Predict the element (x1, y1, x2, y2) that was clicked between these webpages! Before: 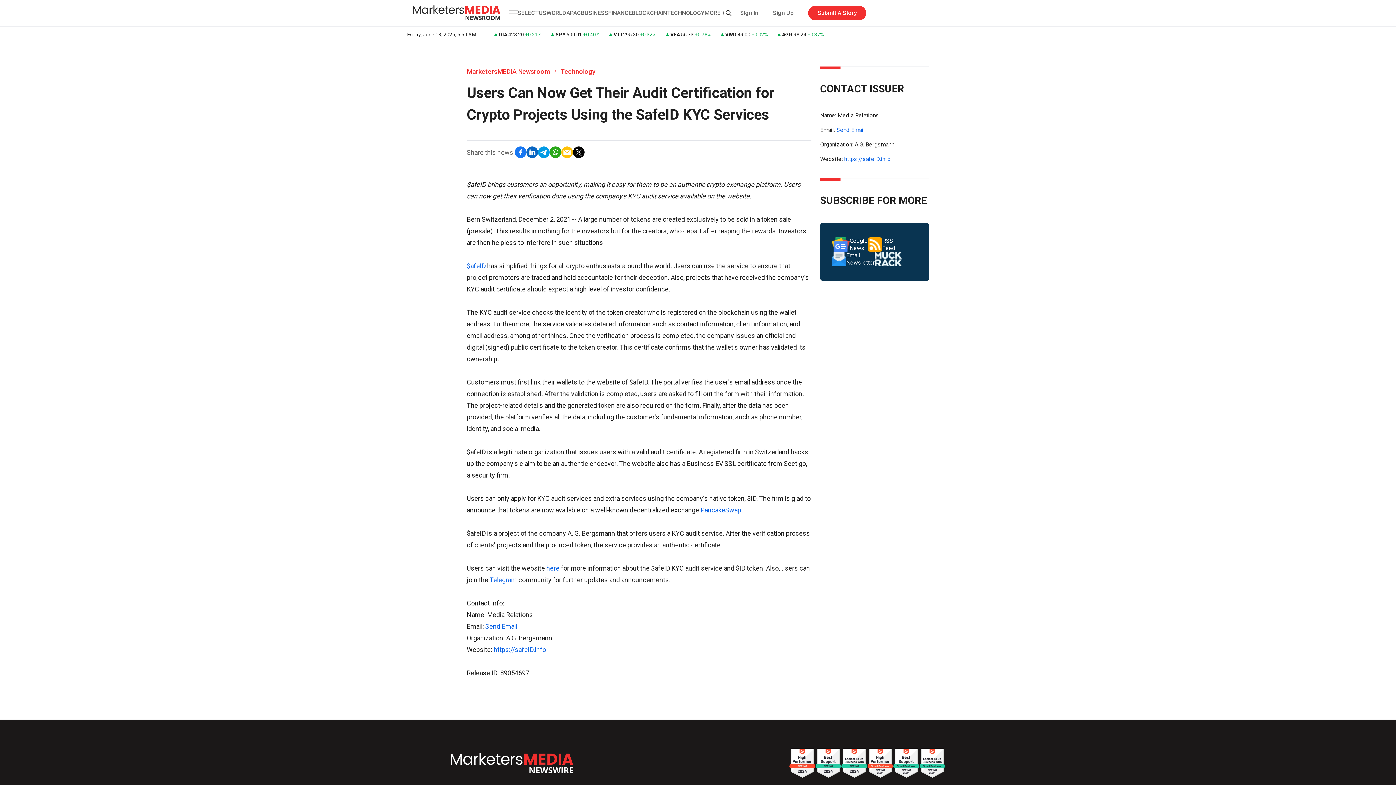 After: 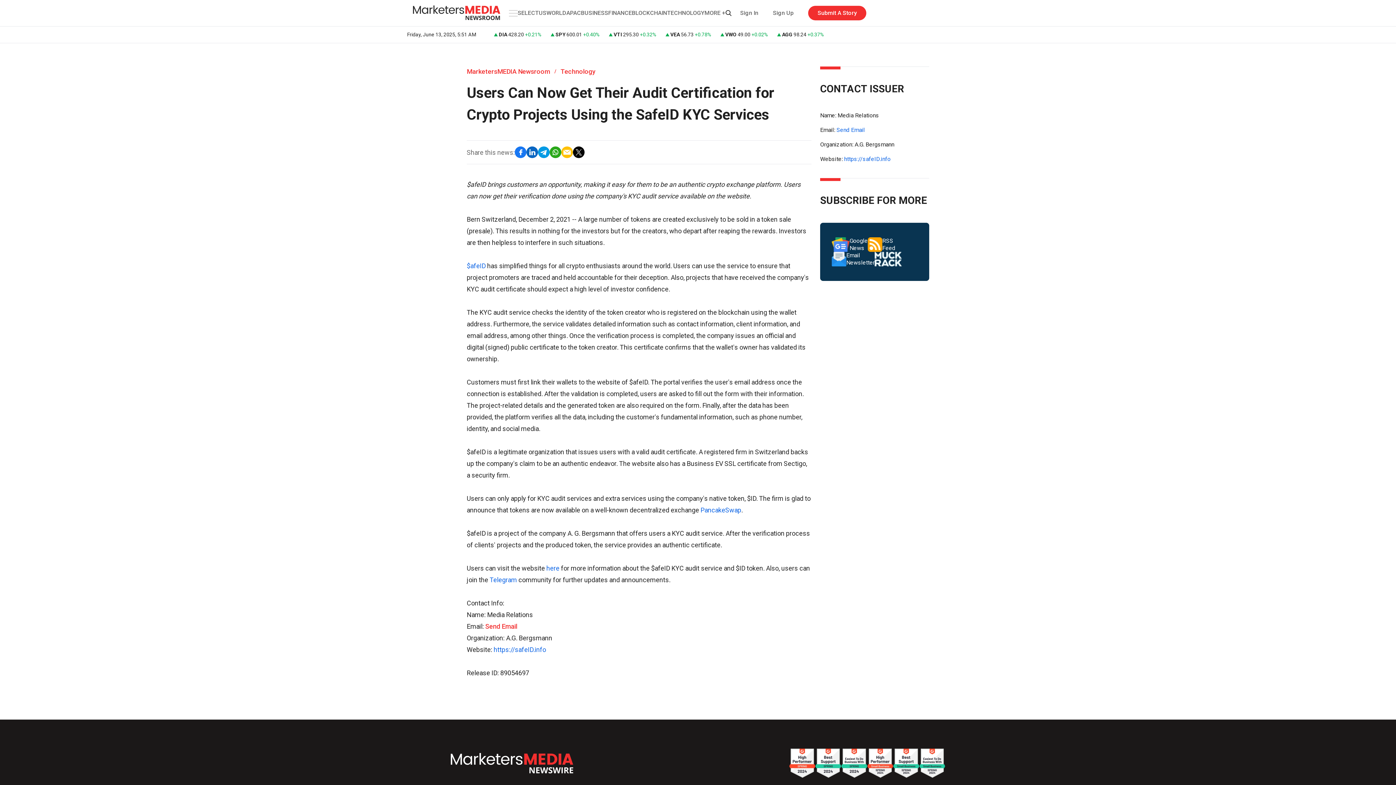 Action: label: Send Email bbox: (485, 622, 517, 630)